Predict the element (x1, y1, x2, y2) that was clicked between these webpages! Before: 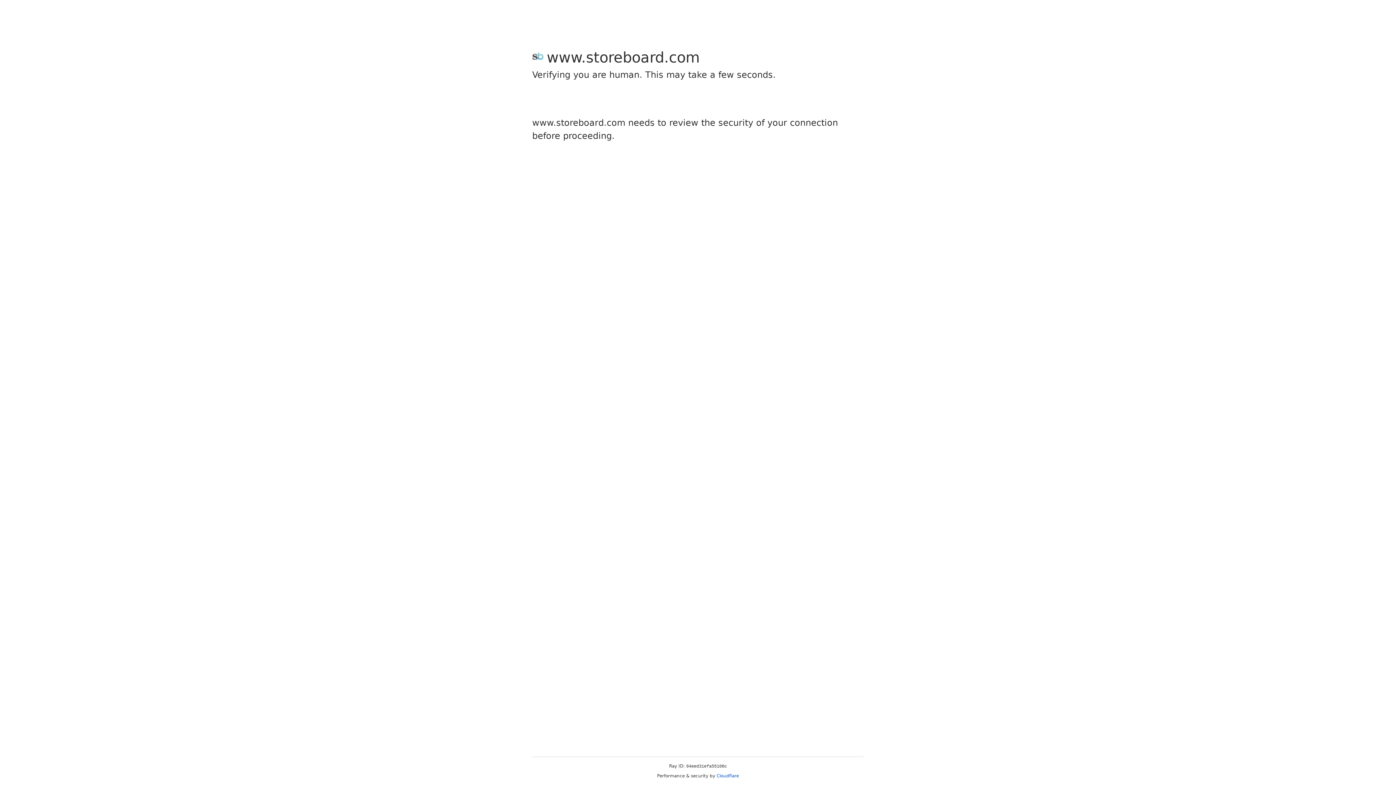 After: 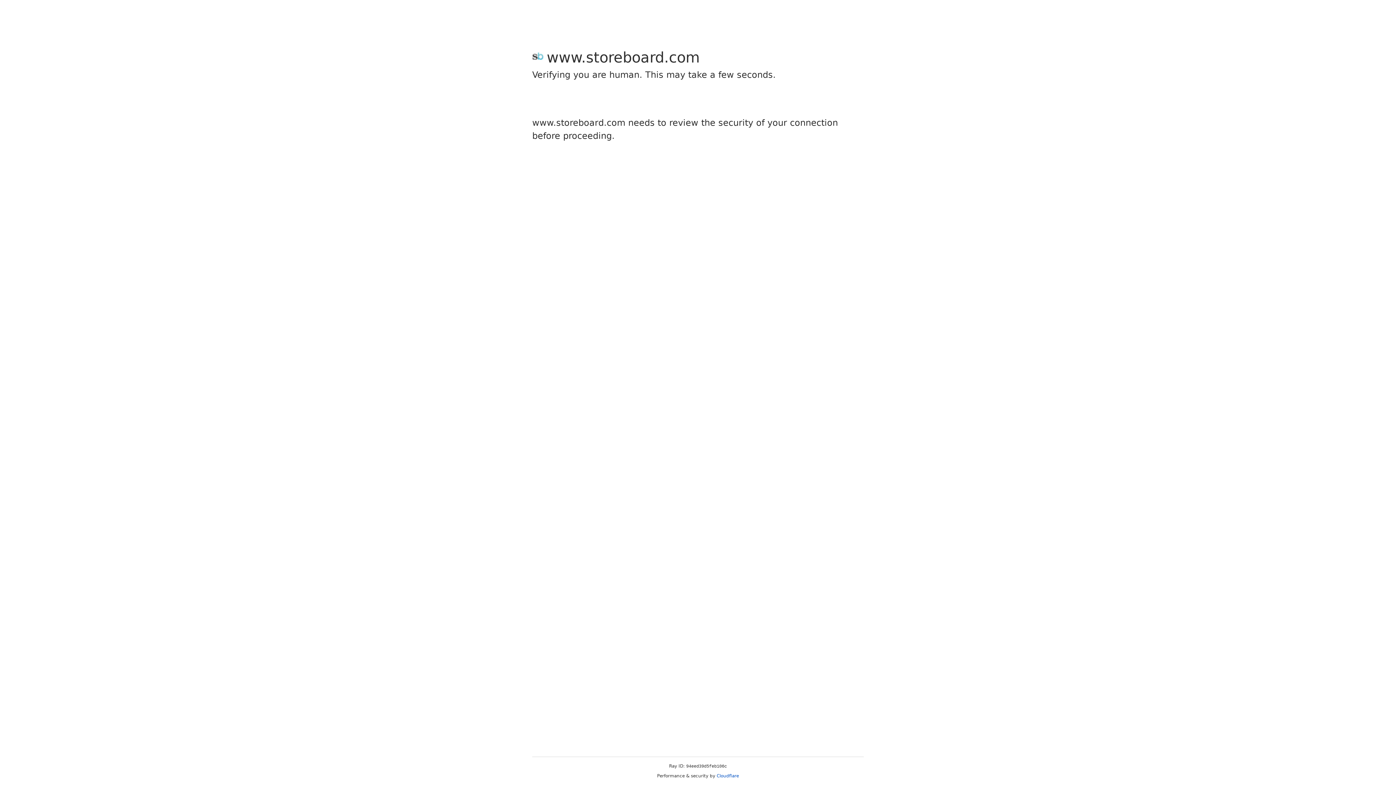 Action: label: Cloudflare bbox: (716, 773, 739, 778)